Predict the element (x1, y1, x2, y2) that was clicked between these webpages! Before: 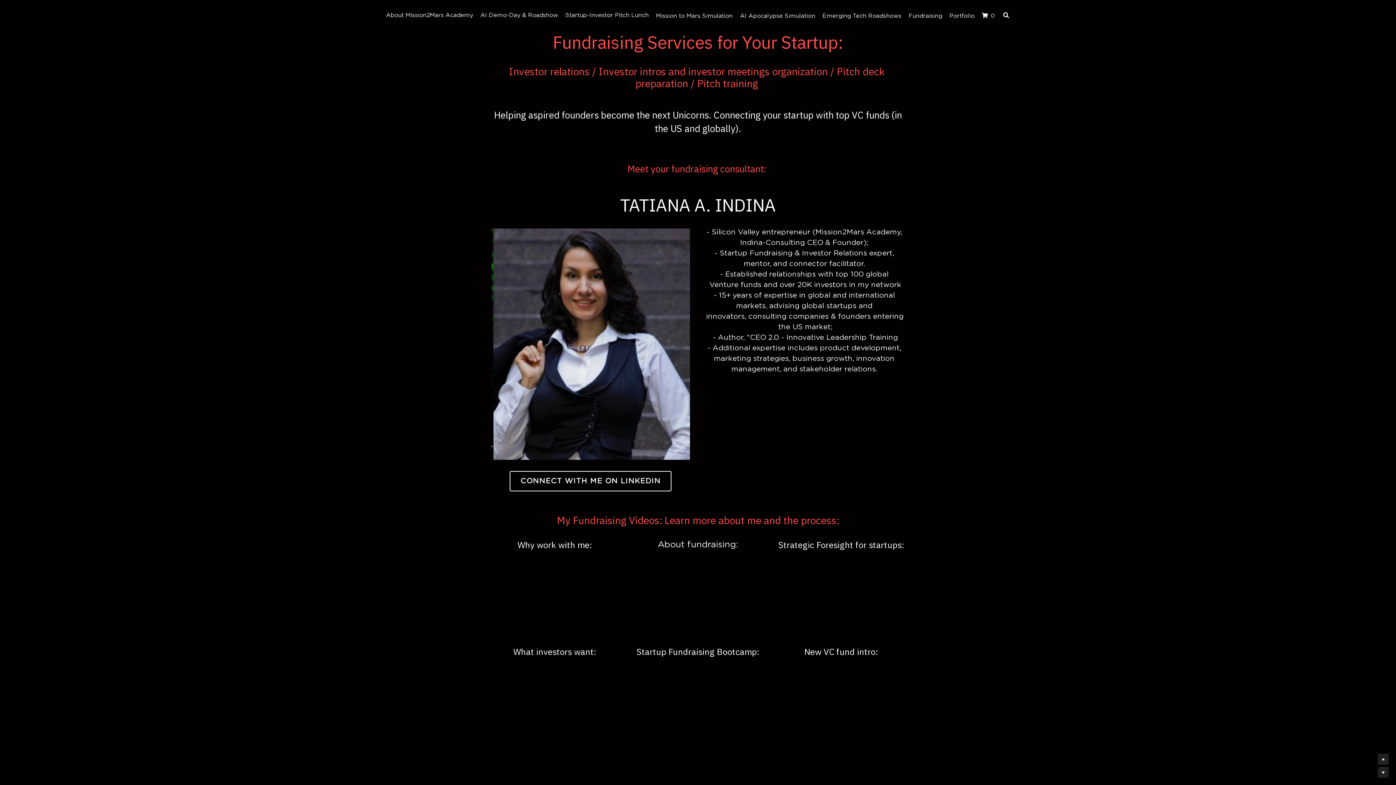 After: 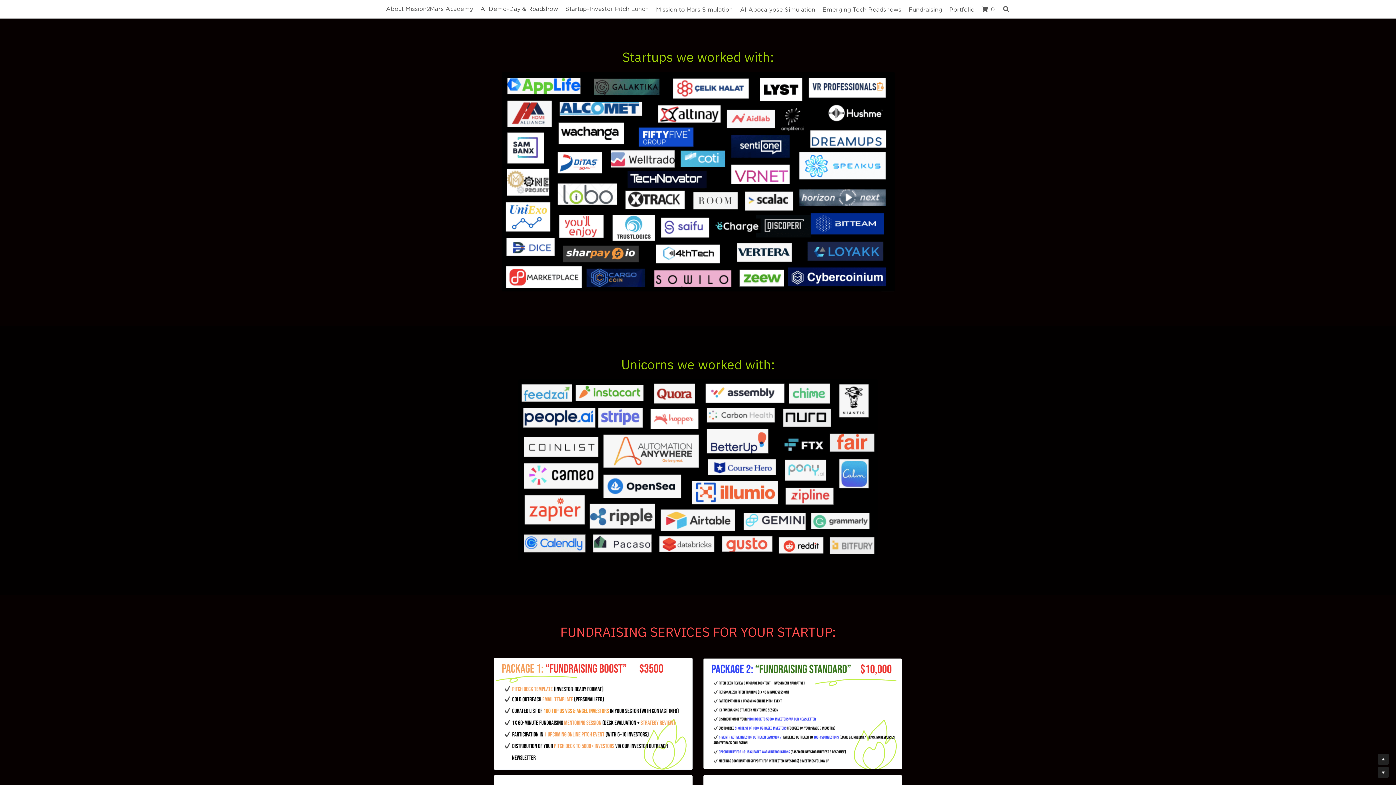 Action: label: Portfolio bbox: (949, 12, 974, 19)